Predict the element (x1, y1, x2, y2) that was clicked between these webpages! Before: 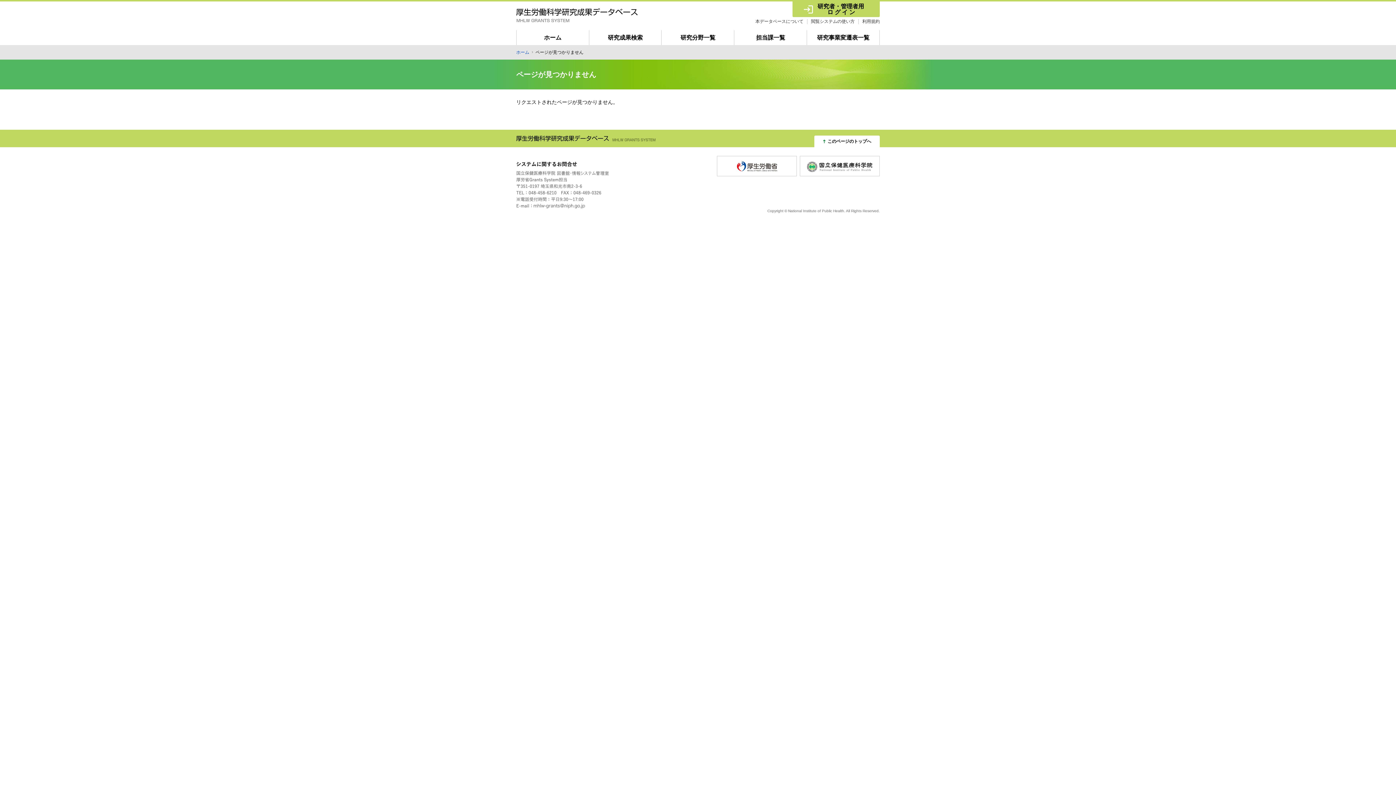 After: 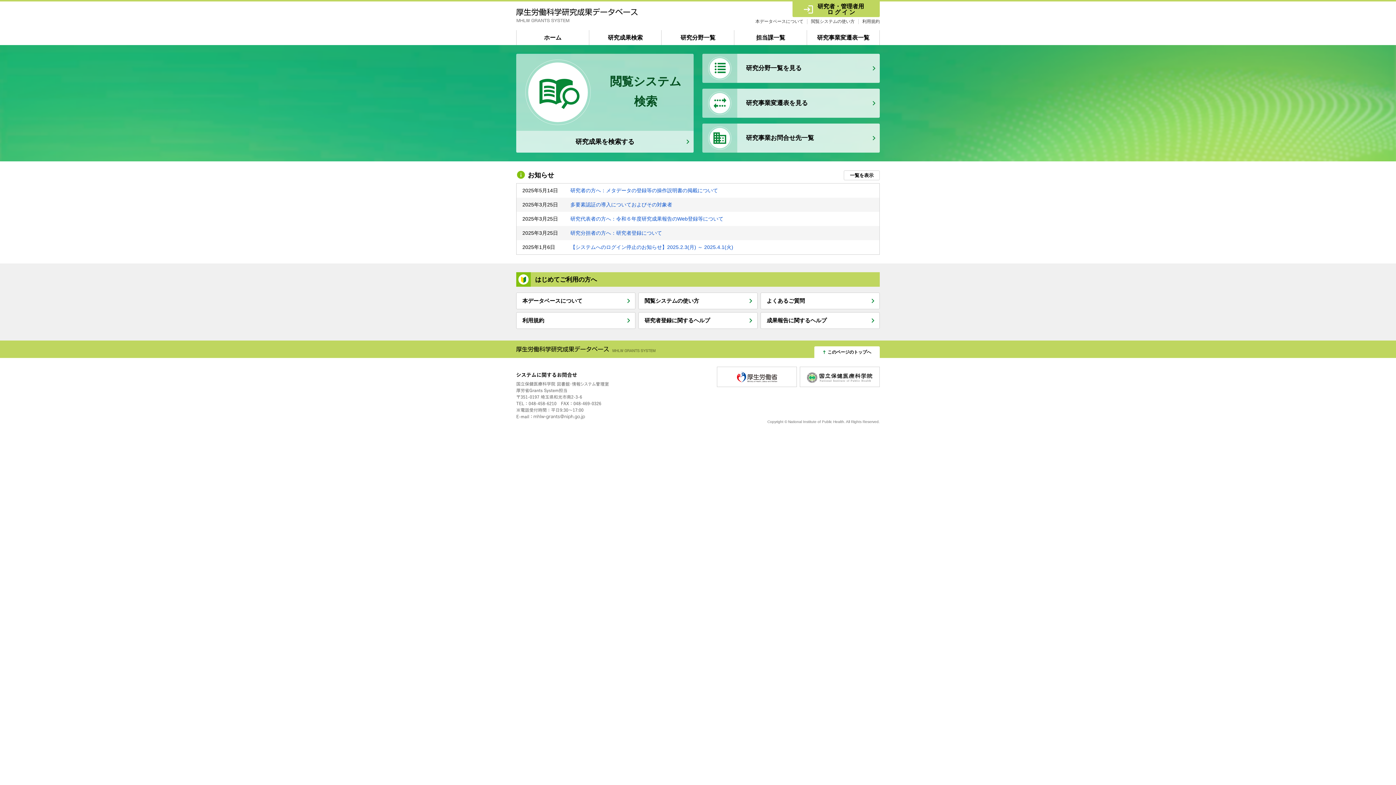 Action: bbox: (516, 30, 588, 45) label: ホーム